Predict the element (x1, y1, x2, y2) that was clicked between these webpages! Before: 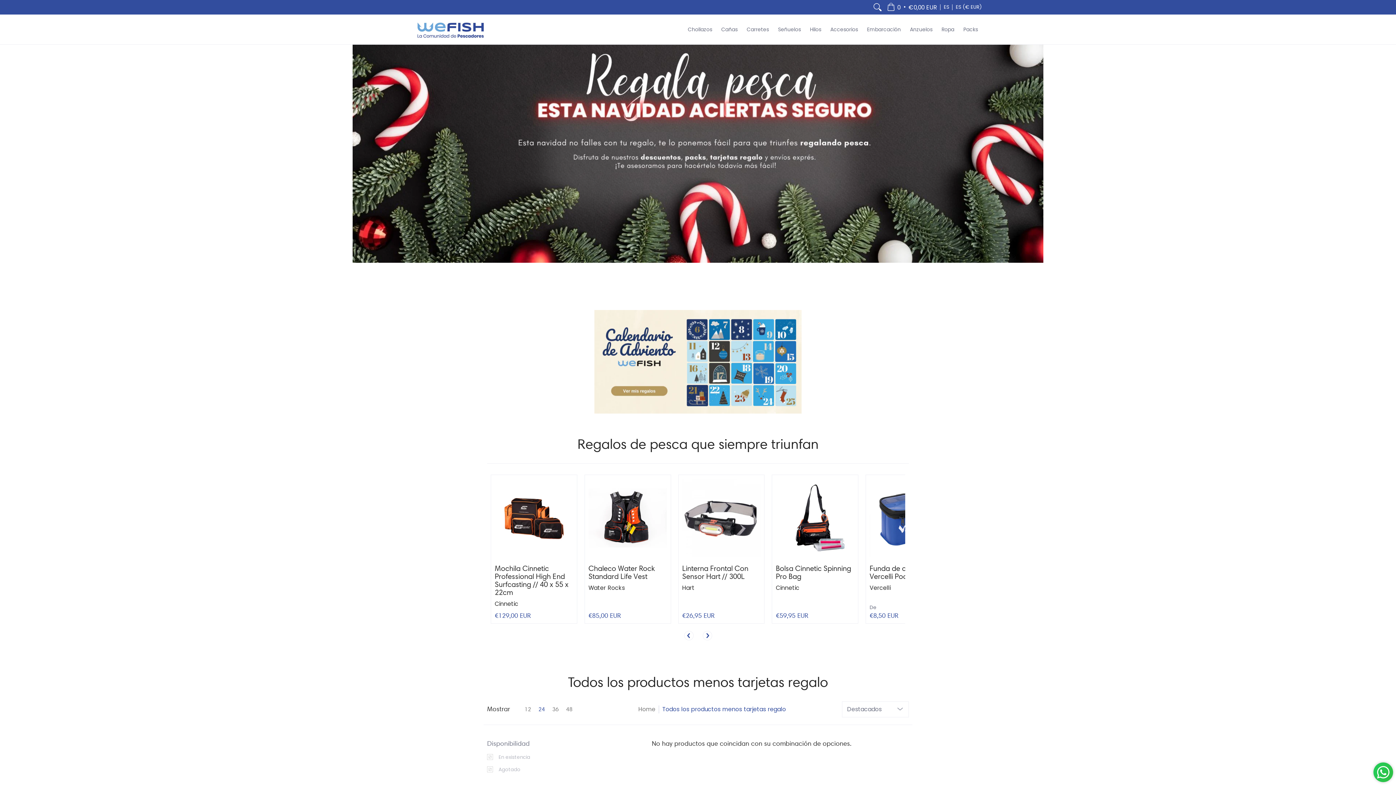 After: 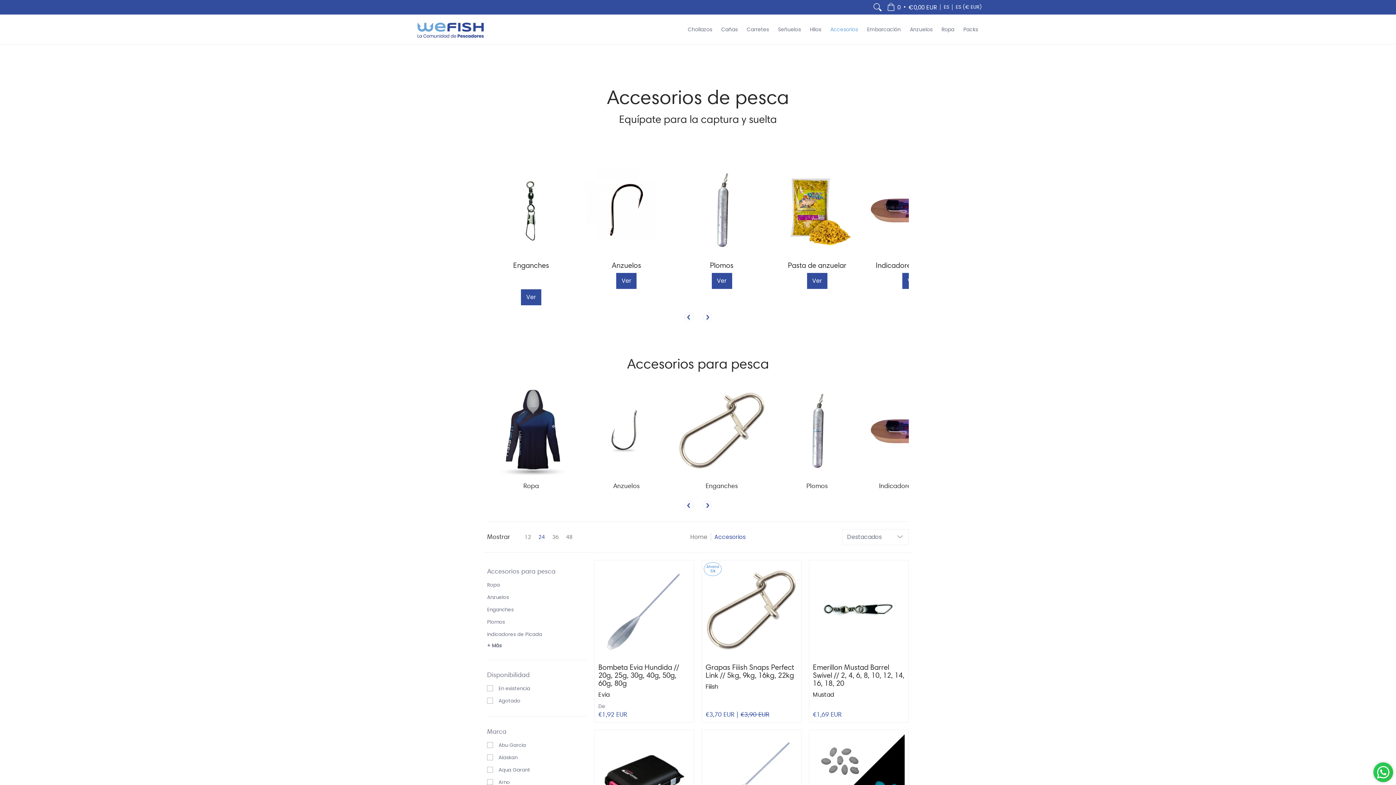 Action: bbox: (826, 14, 861, 44) label: Accesorios